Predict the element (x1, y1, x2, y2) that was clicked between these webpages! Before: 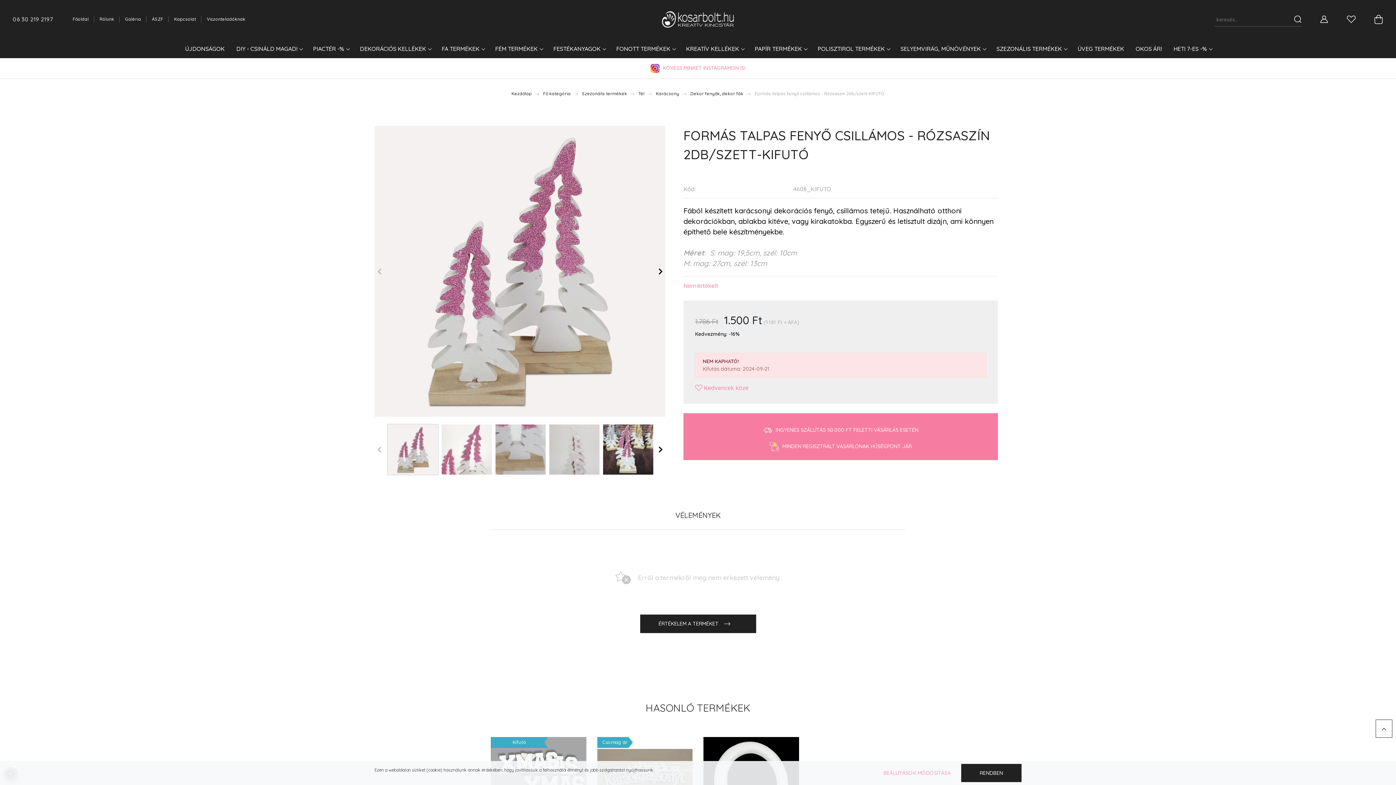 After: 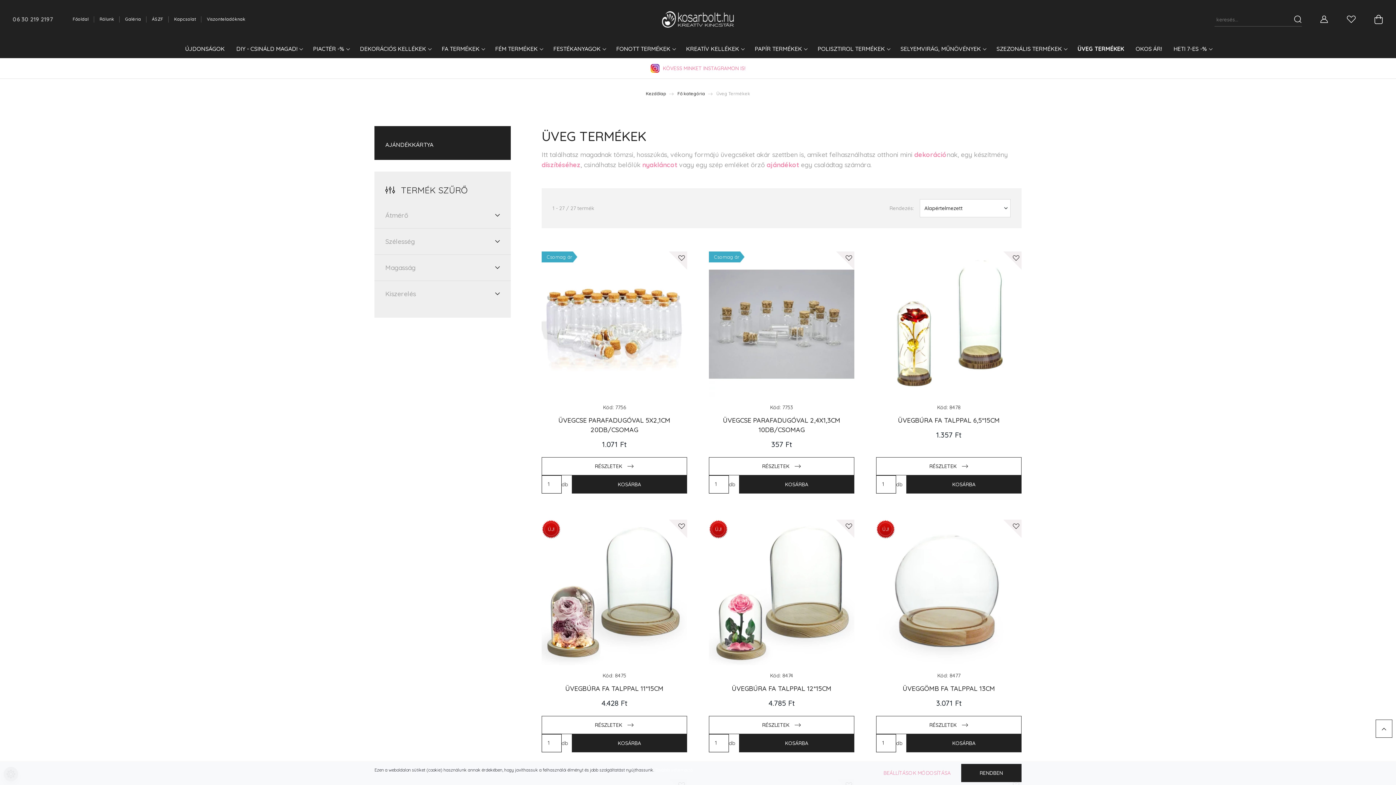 Action: label: ÜVEG TERMÉKEK bbox: (1072, 41, 1130, 58)